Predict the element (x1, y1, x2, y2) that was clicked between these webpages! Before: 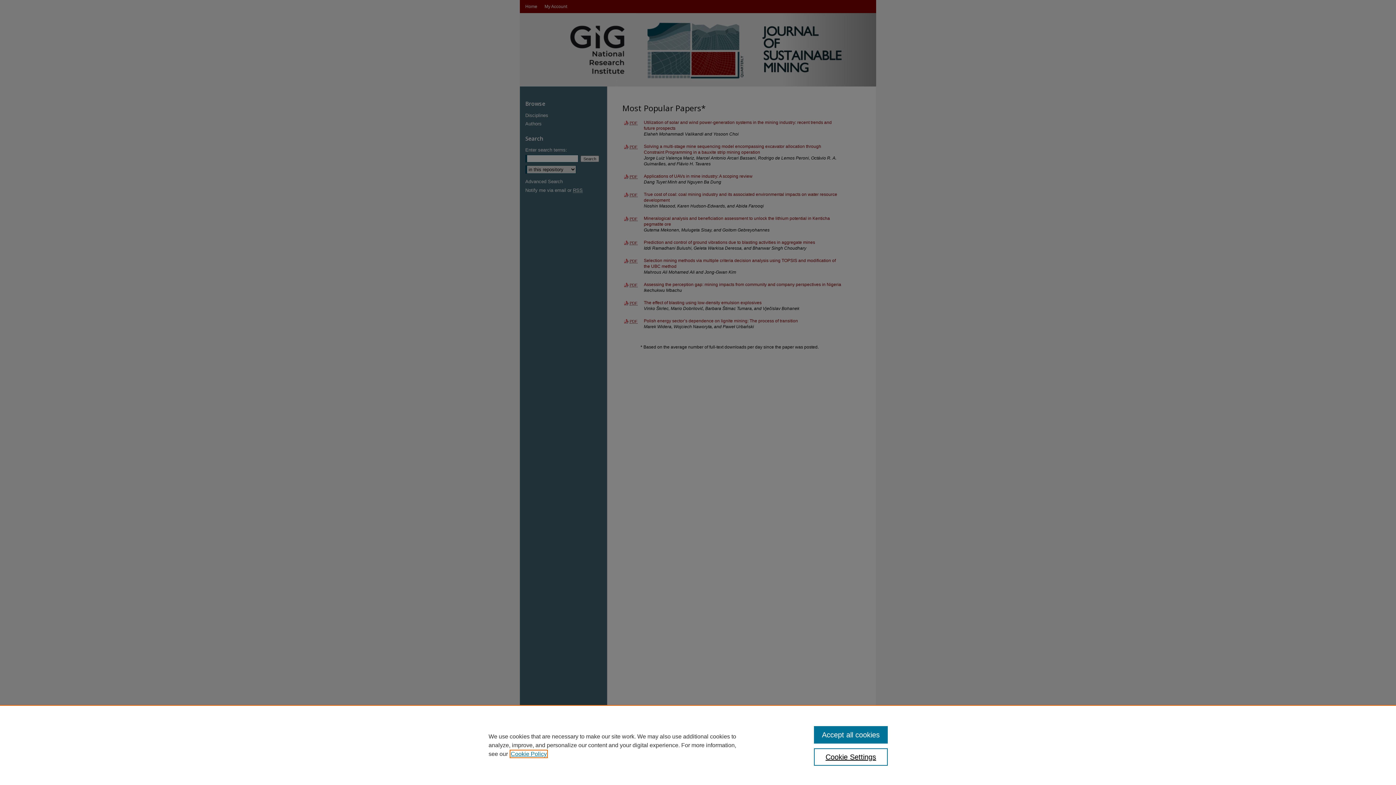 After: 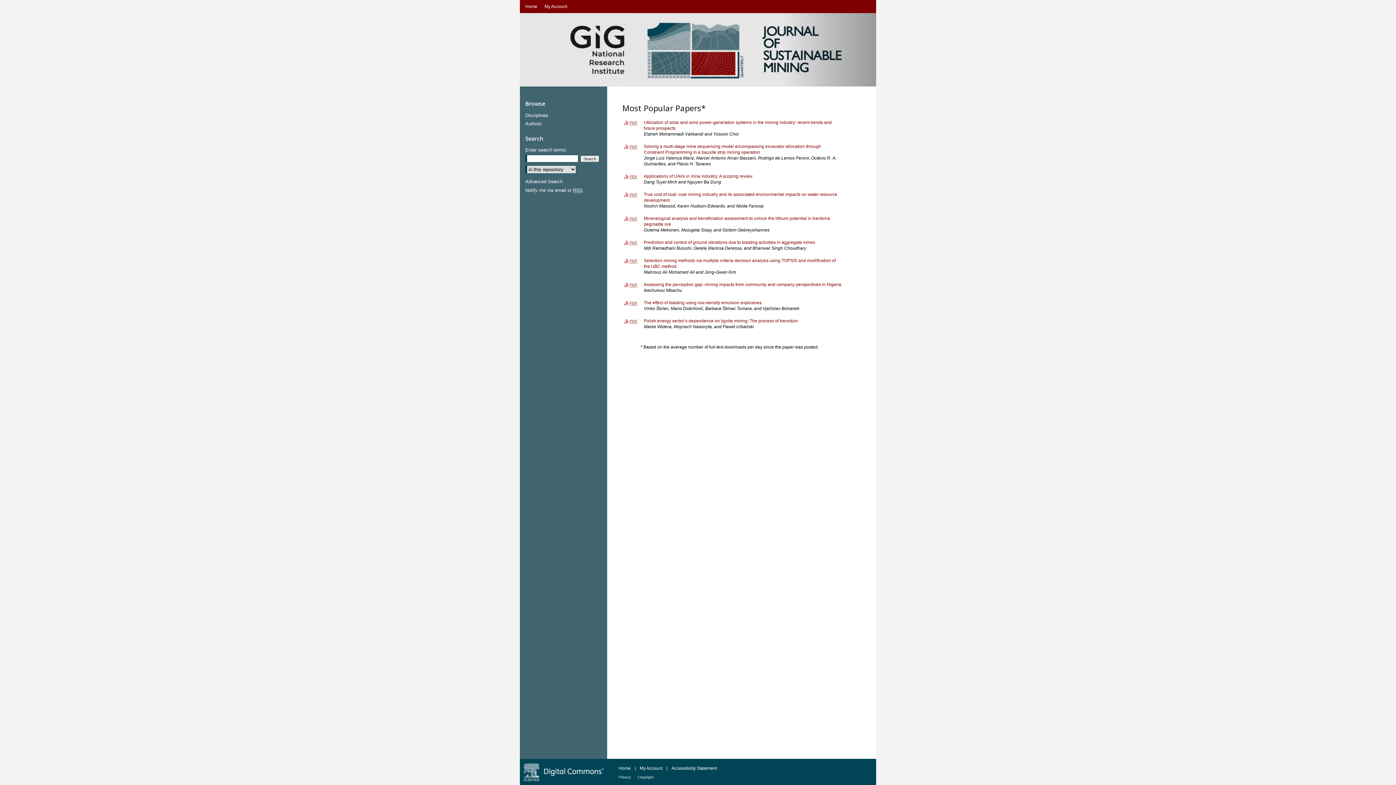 Action: bbox: (814, 726, 887, 744) label: Accept all cookies